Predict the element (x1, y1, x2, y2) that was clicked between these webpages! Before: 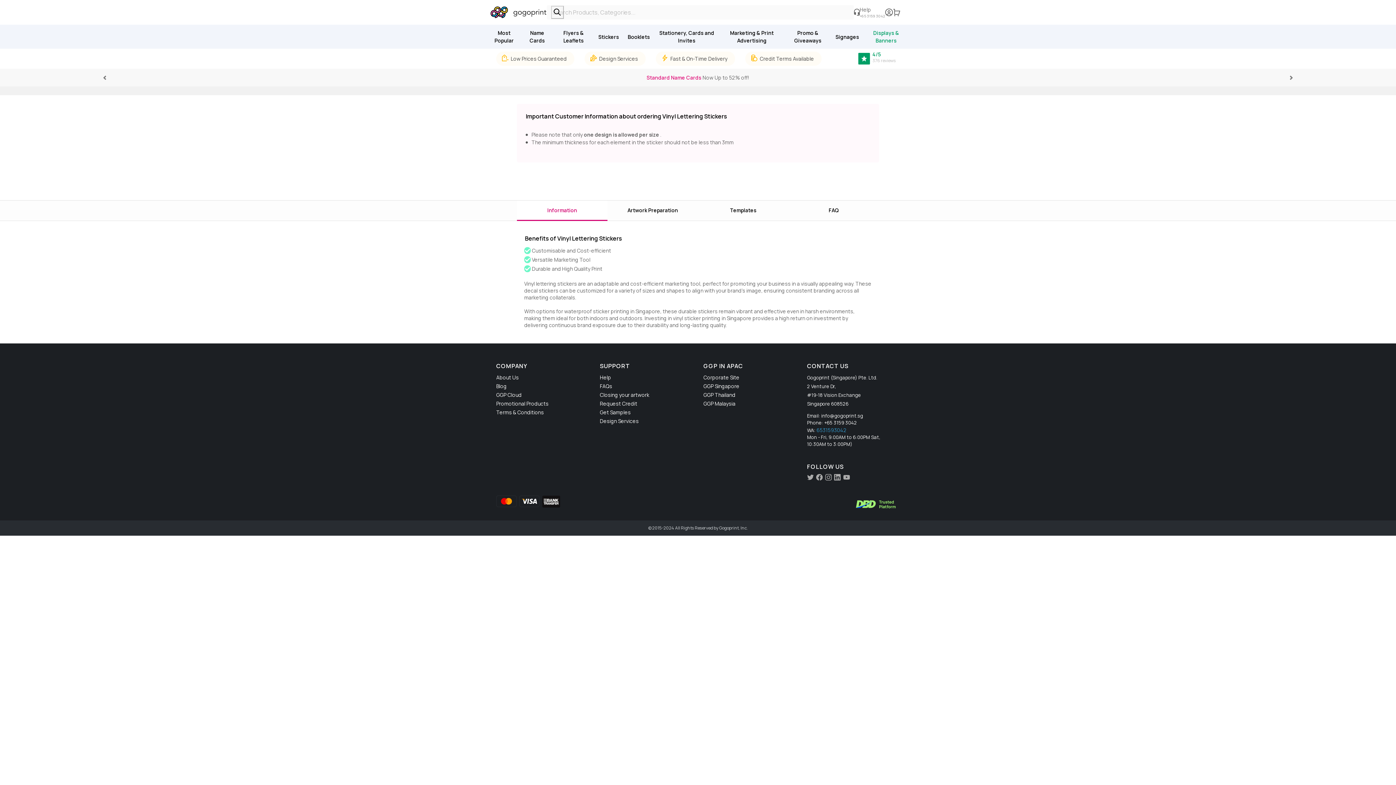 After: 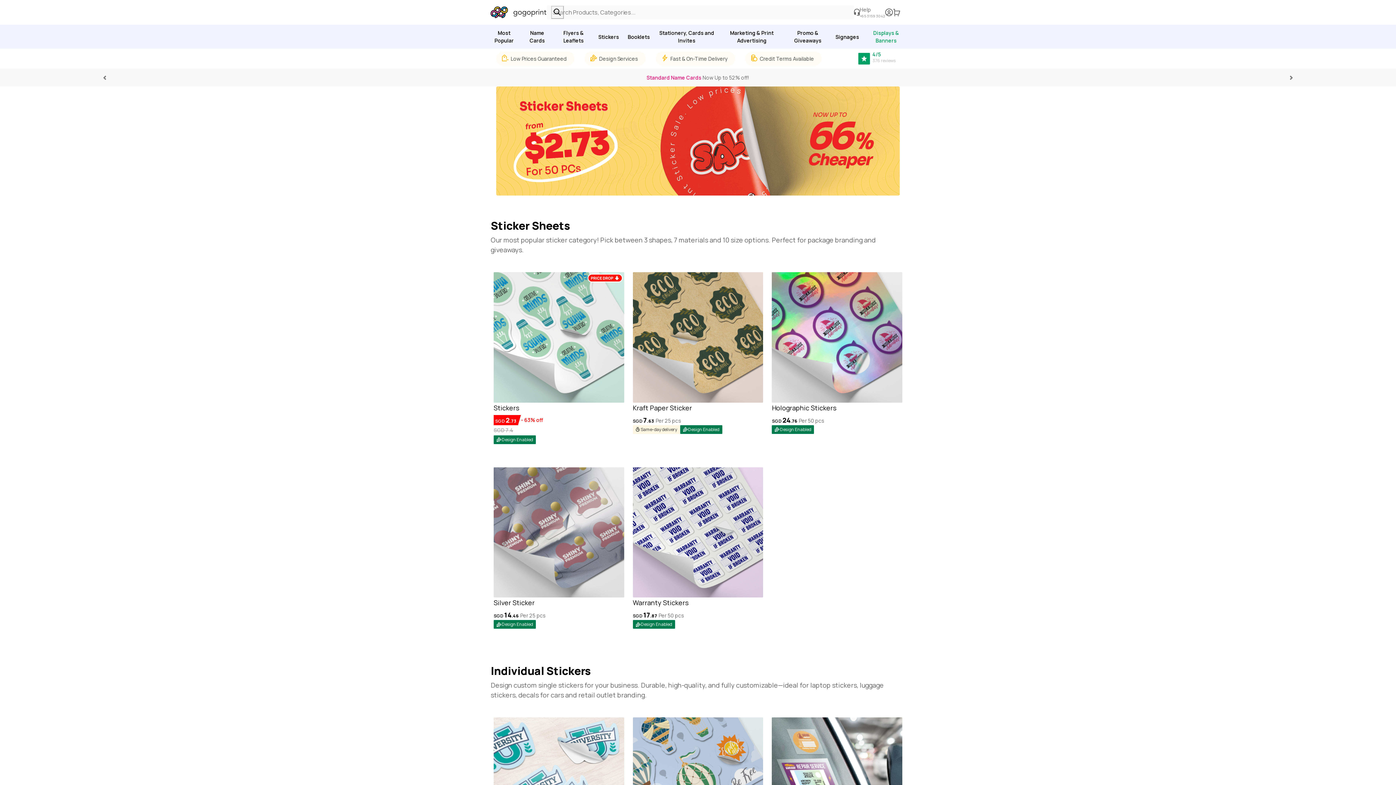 Action: bbox: (594, 24, 623, 48) label: Stickers